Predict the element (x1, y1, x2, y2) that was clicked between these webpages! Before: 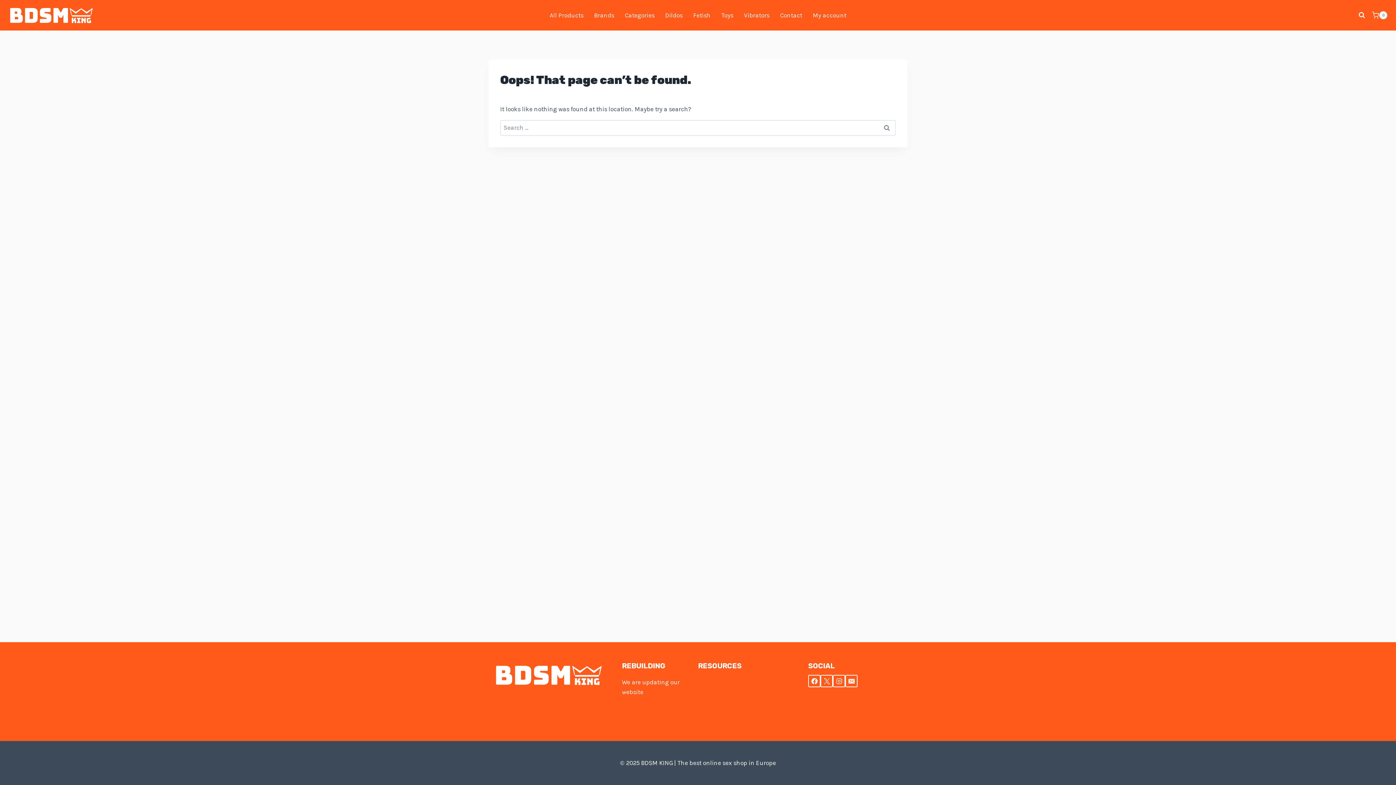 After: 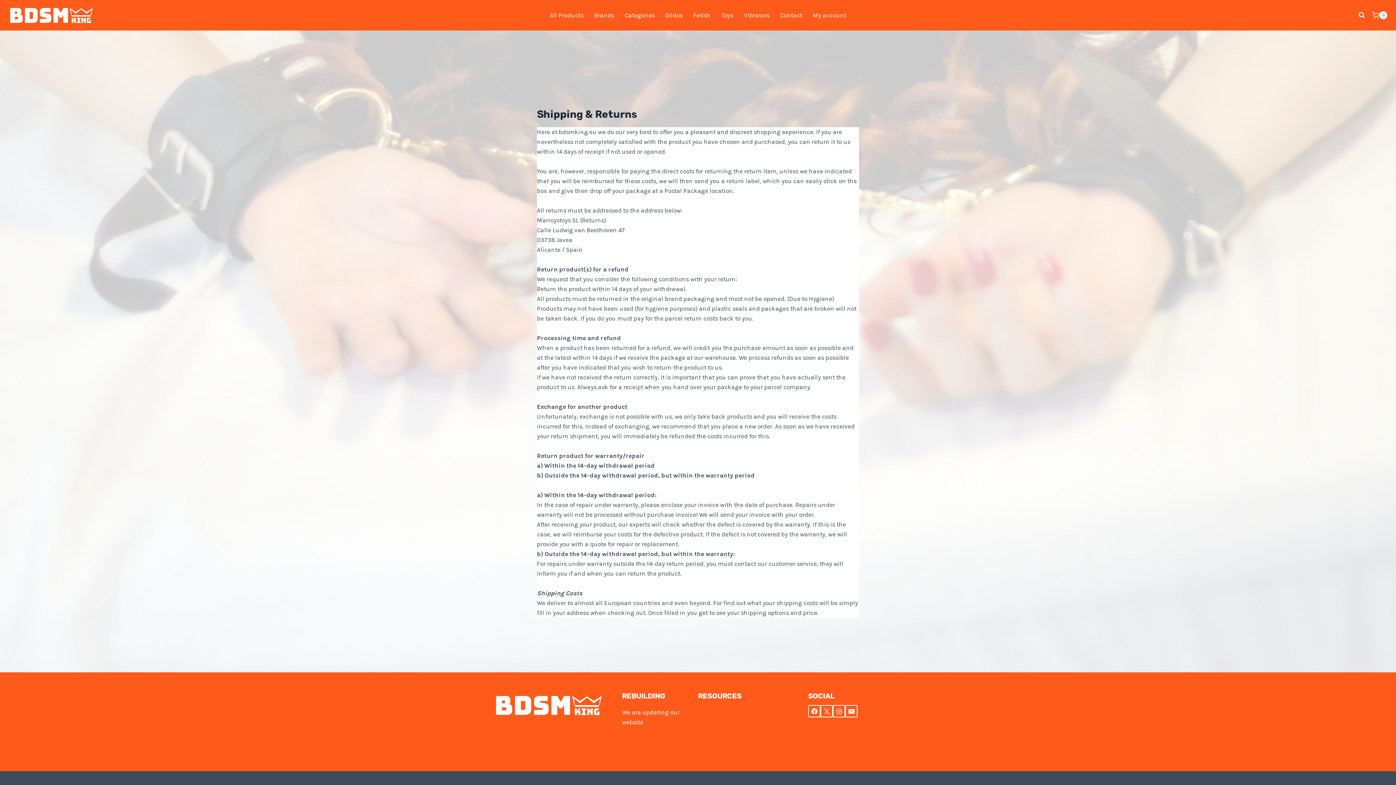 Action: bbox: (698, 686, 797, 697) label: Shipping & Returns